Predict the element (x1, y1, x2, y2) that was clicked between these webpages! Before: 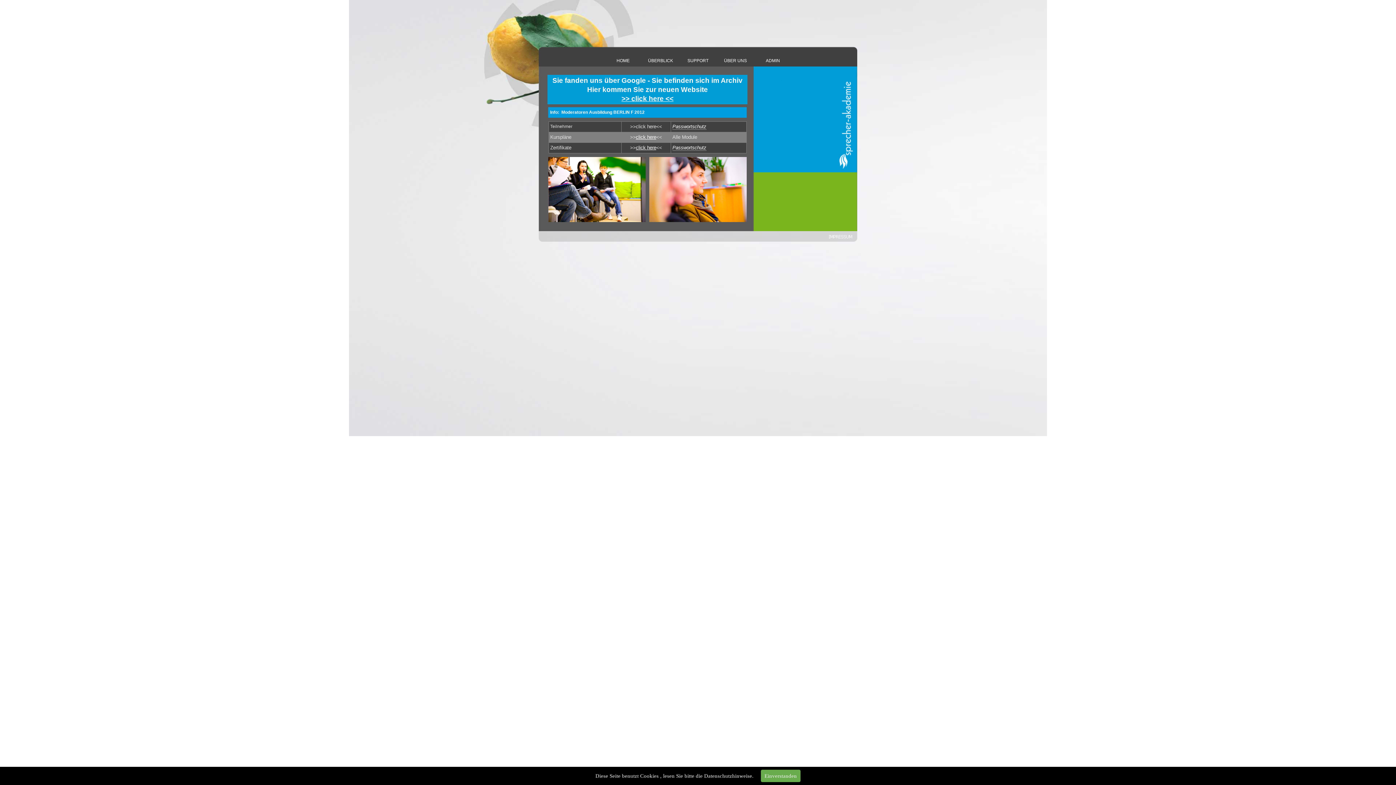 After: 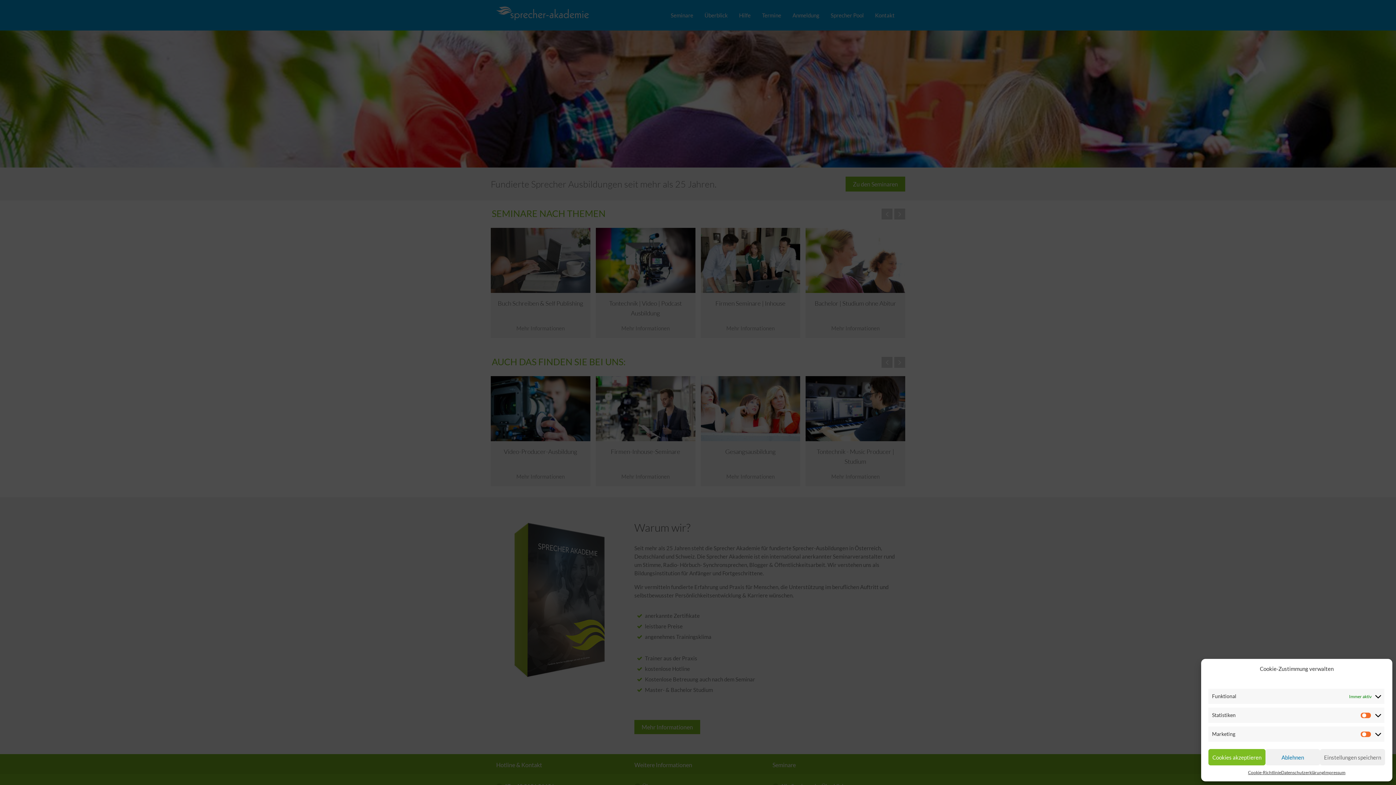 Action: label: >> click here << bbox: (621, 94, 673, 102)